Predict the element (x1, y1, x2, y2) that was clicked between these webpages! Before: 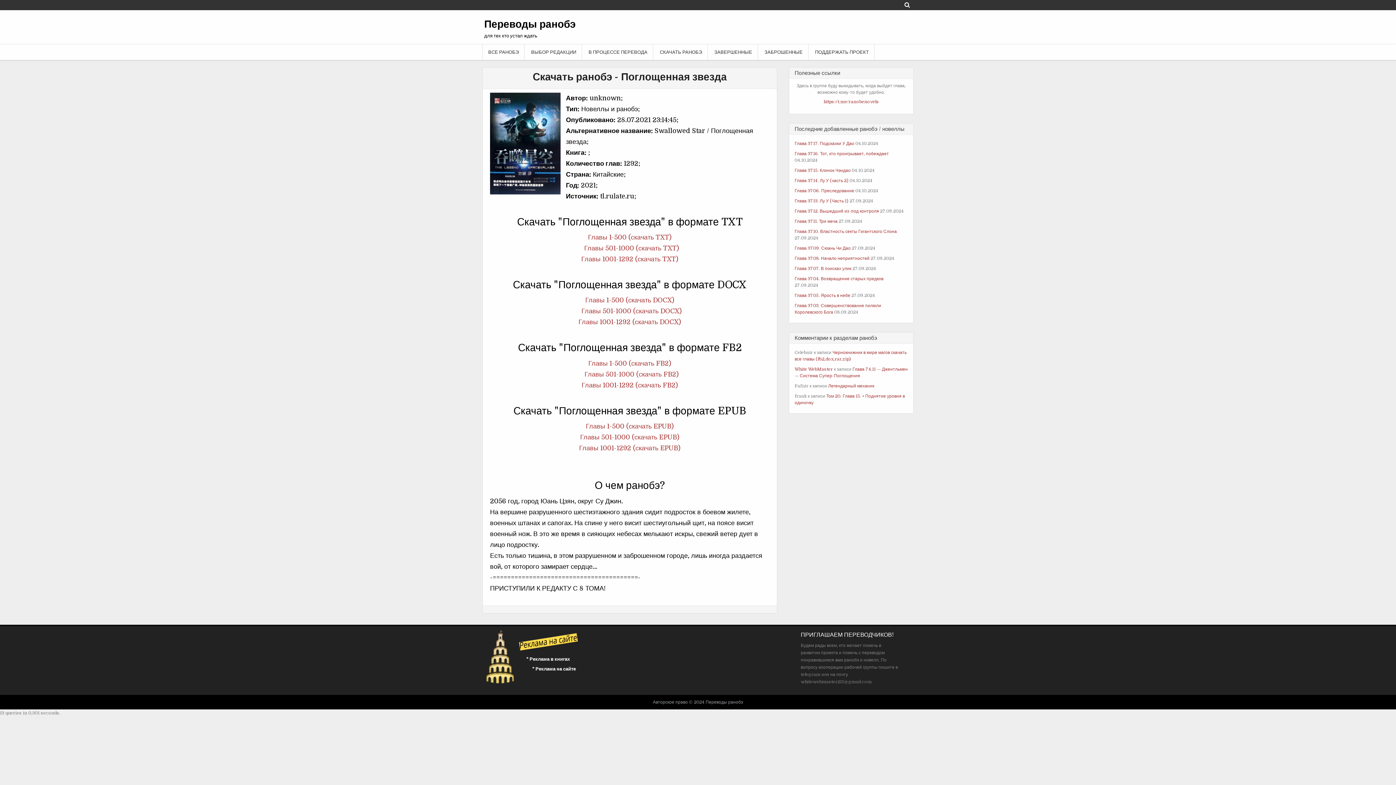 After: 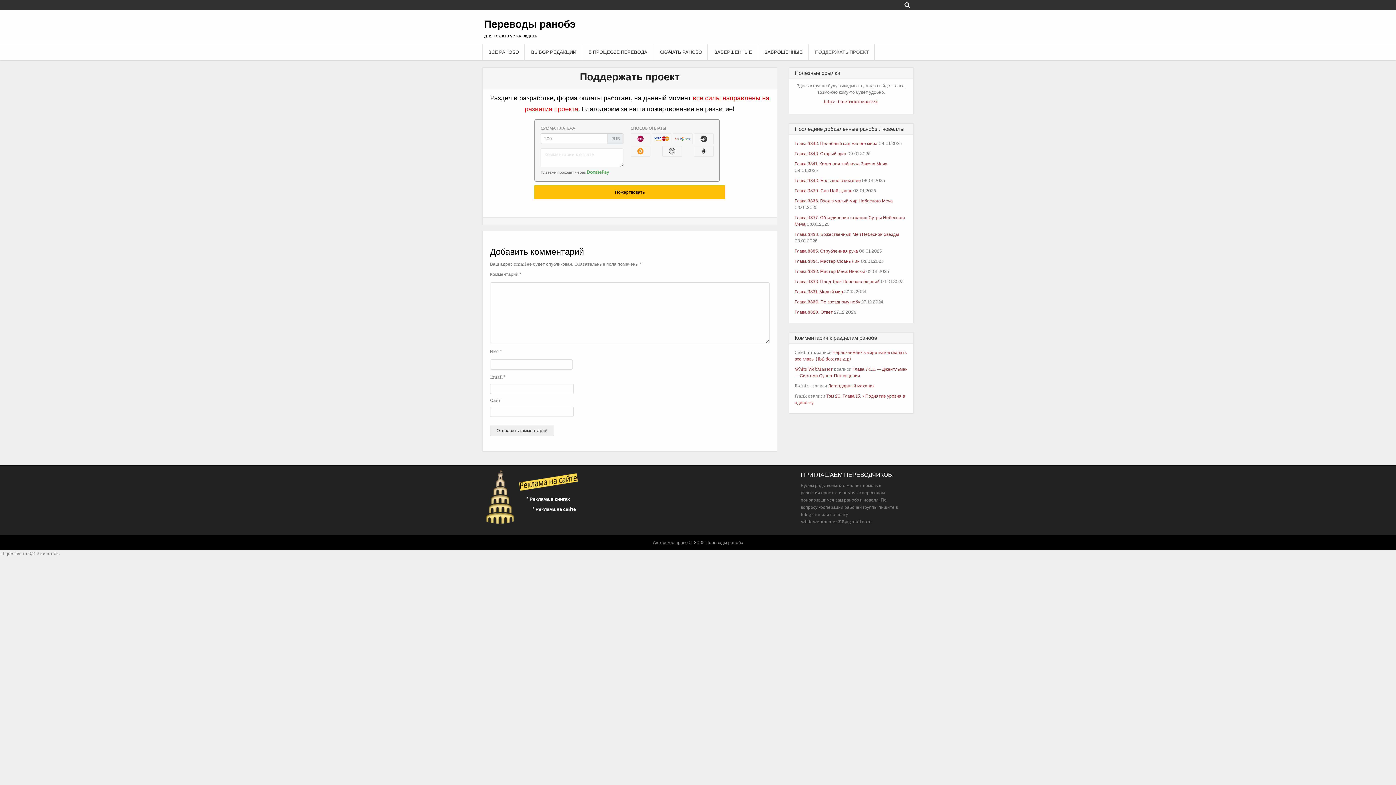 Action: bbox: (809, 44, 874, 60) label: ПОДДЕРЖАТЬ ПРОЕКТ